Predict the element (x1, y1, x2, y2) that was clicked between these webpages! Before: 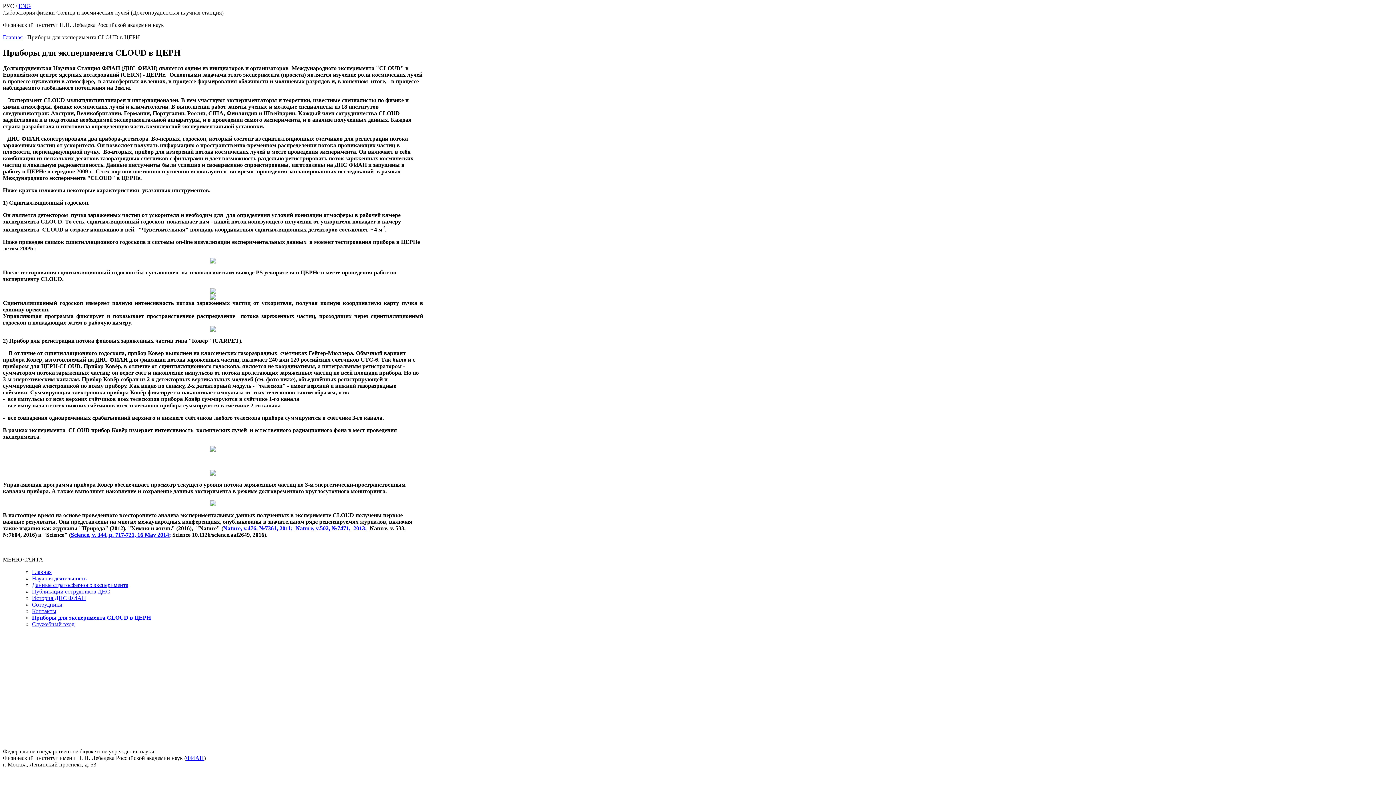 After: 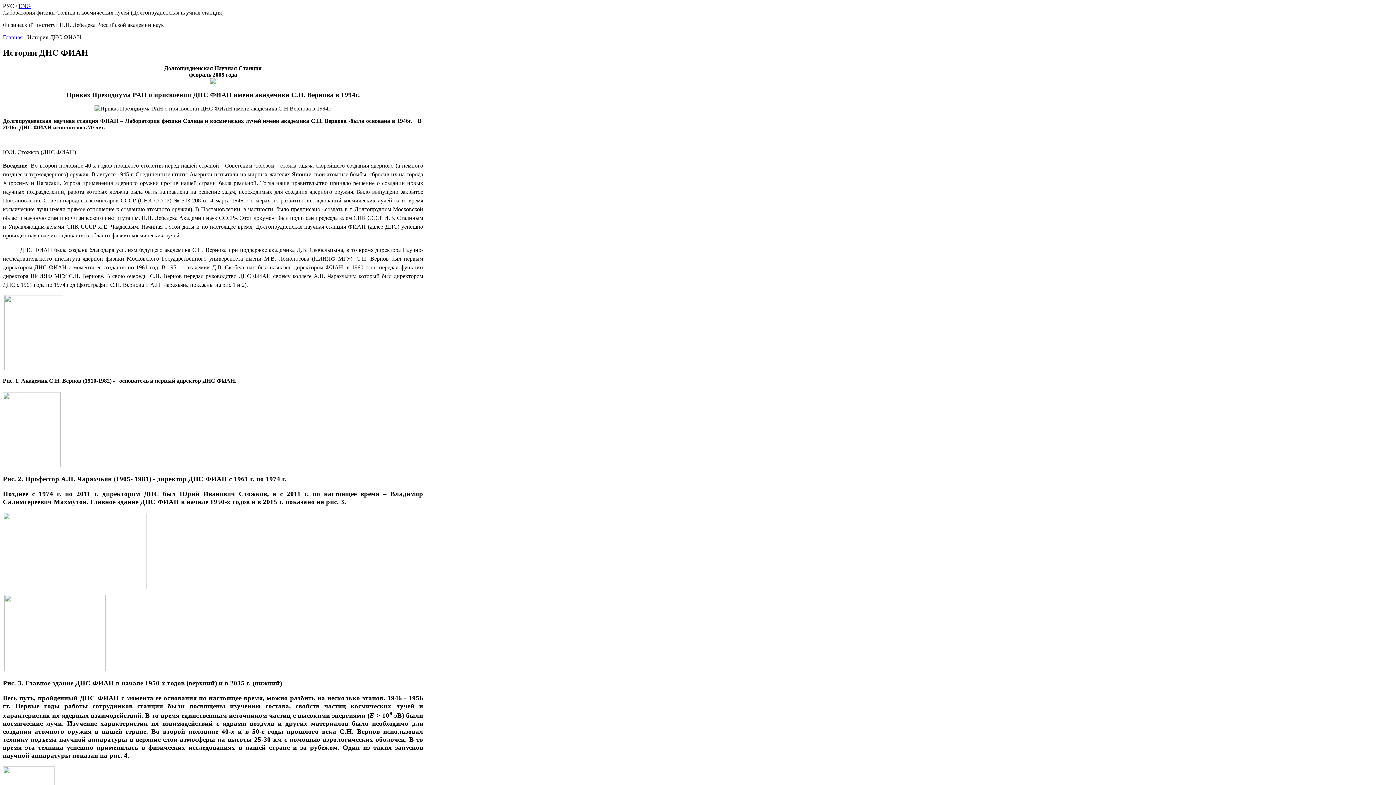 Action: bbox: (32, 595, 86, 601) label: История ДНС ФИАН